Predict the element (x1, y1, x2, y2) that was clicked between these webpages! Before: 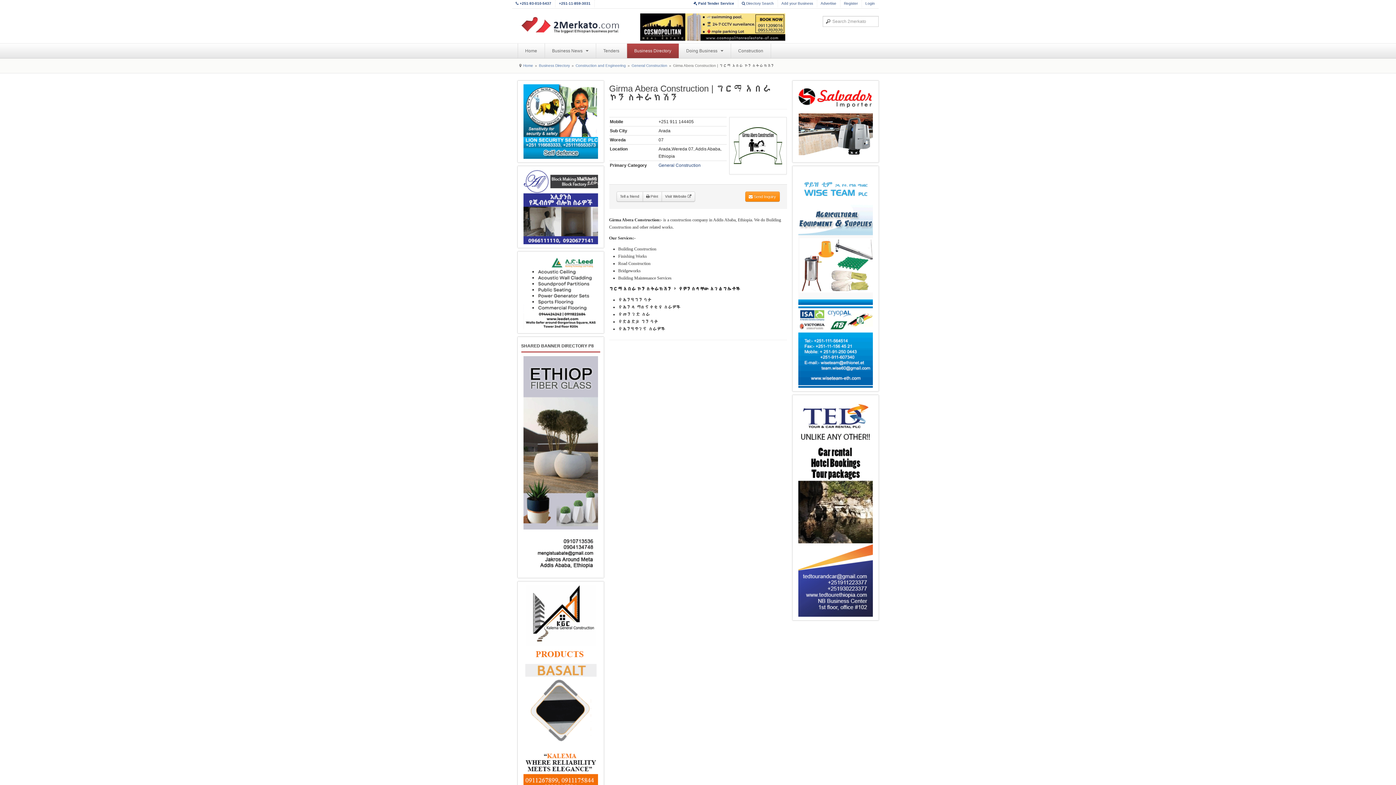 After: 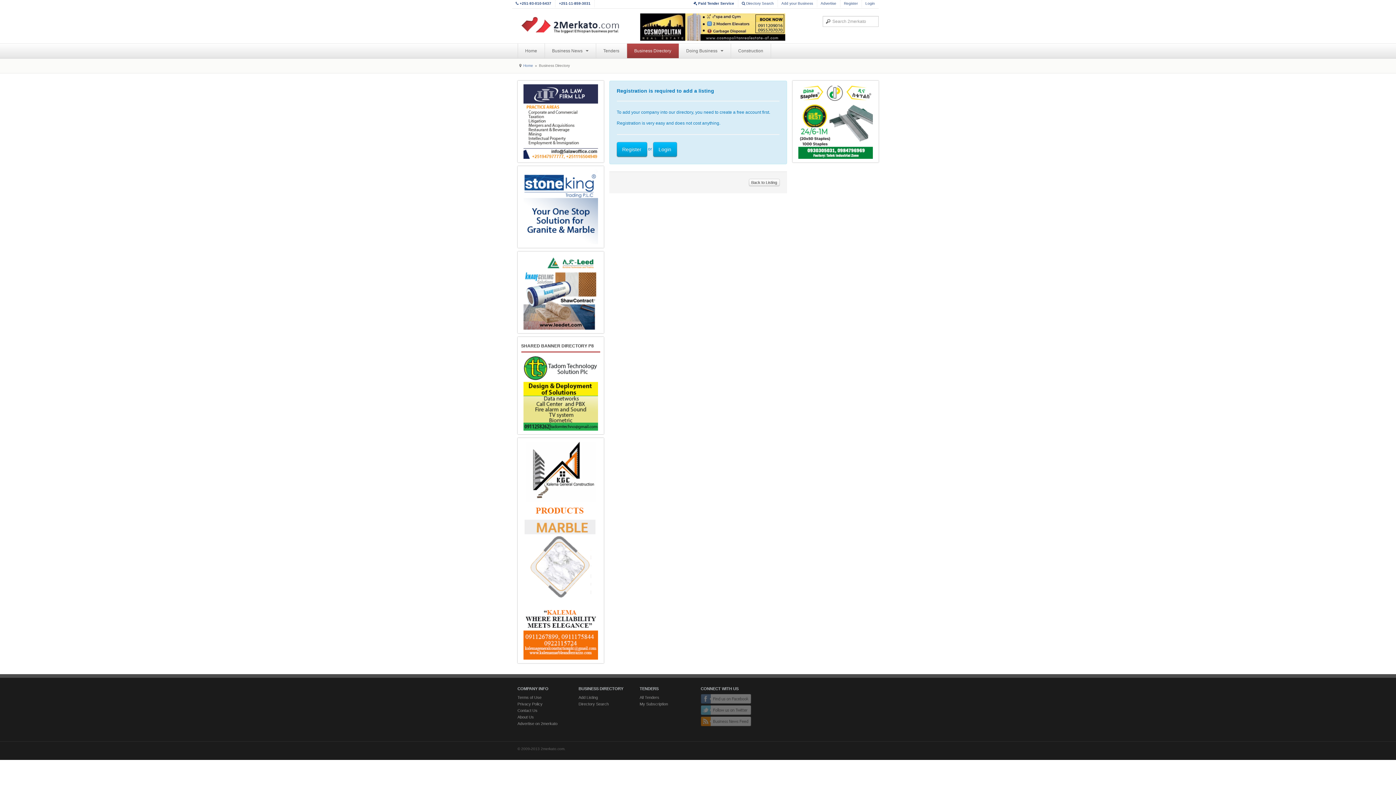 Action: bbox: (778, 0, 817, 7) label: Add your Business